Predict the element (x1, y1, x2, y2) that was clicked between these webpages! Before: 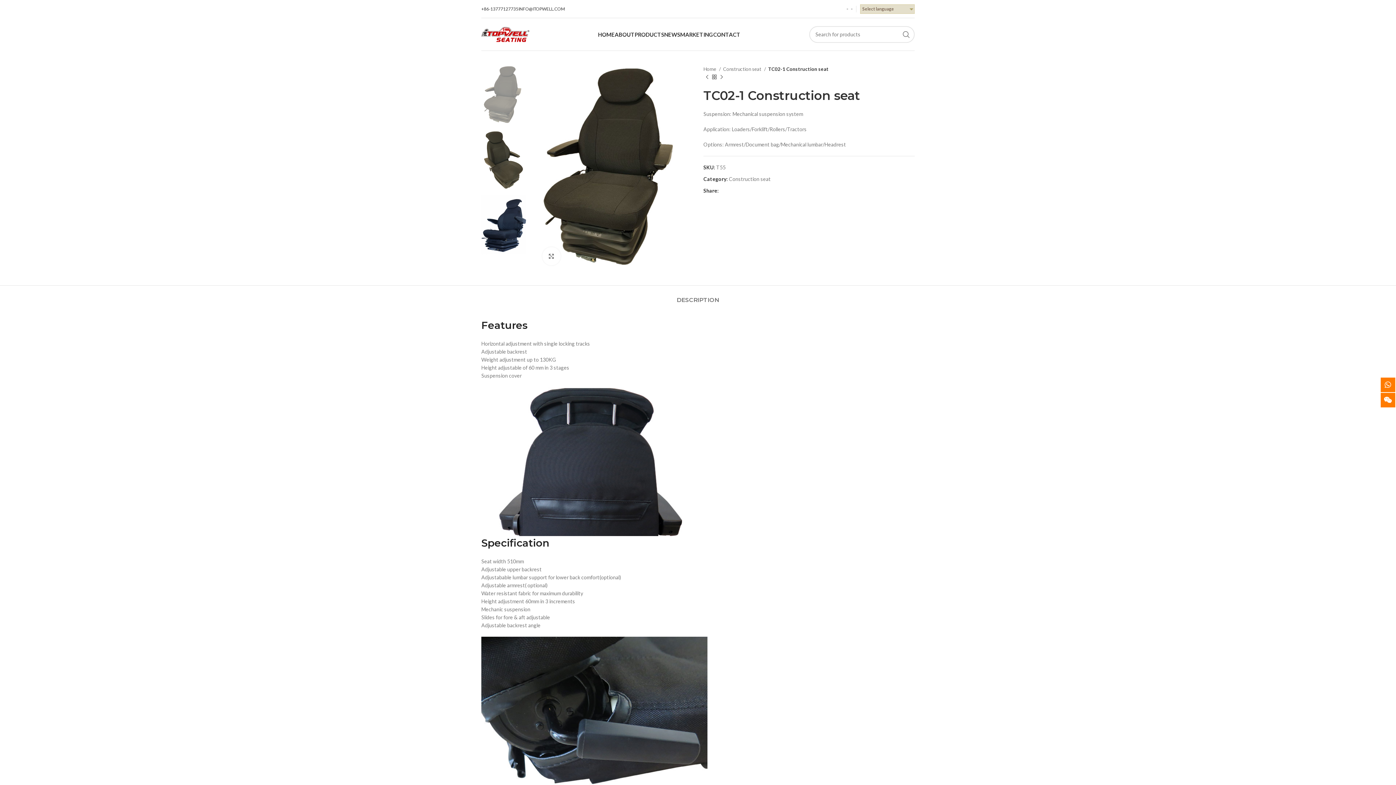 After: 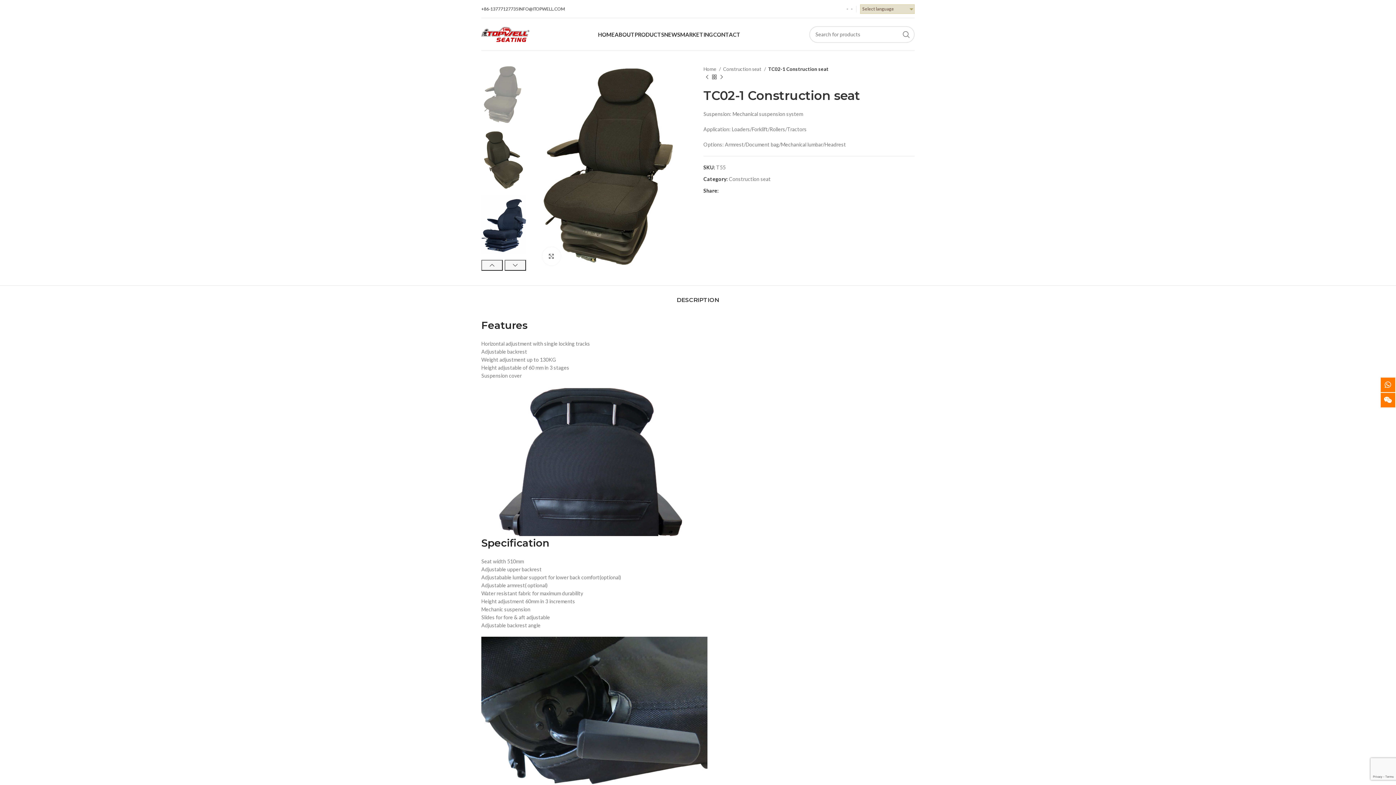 Action: bbox: (676, 285, 719, 307) label: DESCRIPTION